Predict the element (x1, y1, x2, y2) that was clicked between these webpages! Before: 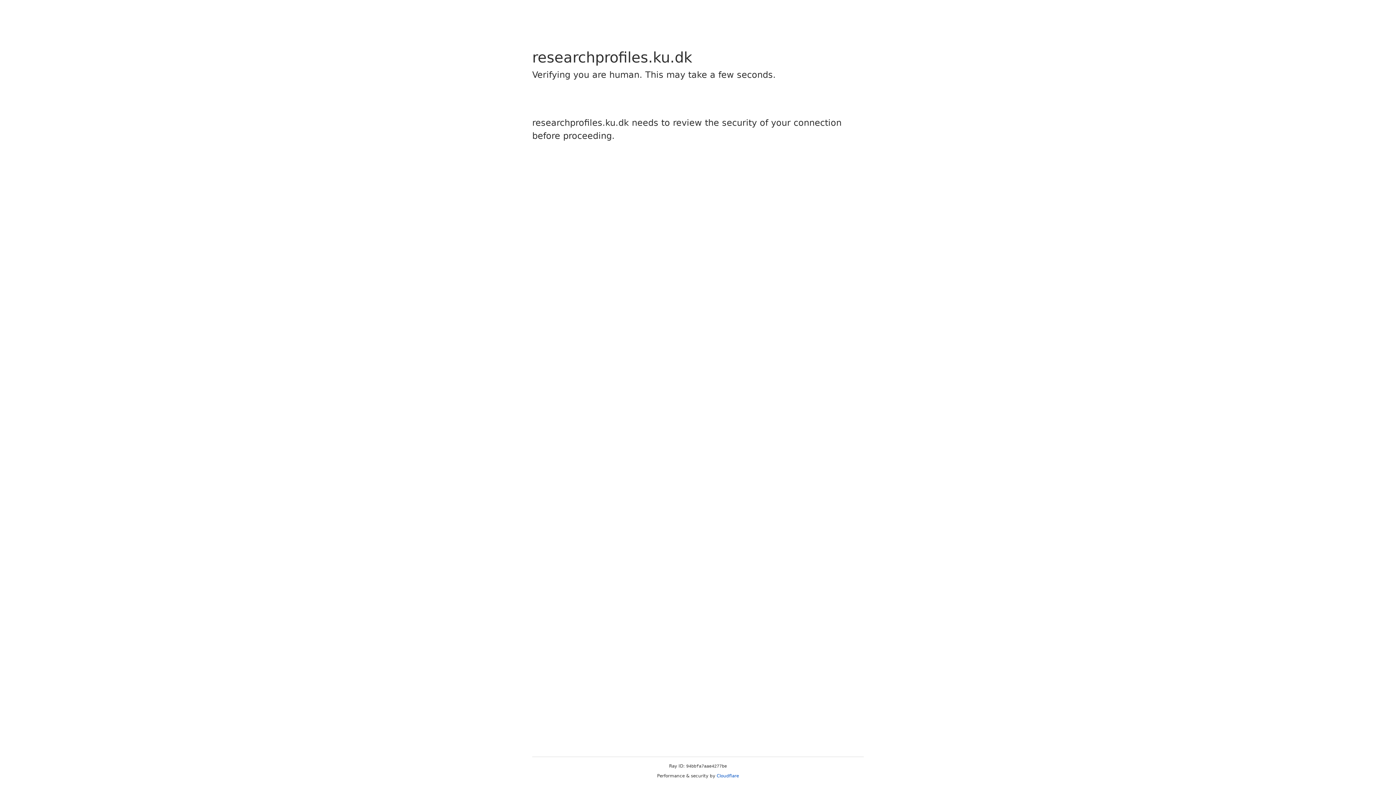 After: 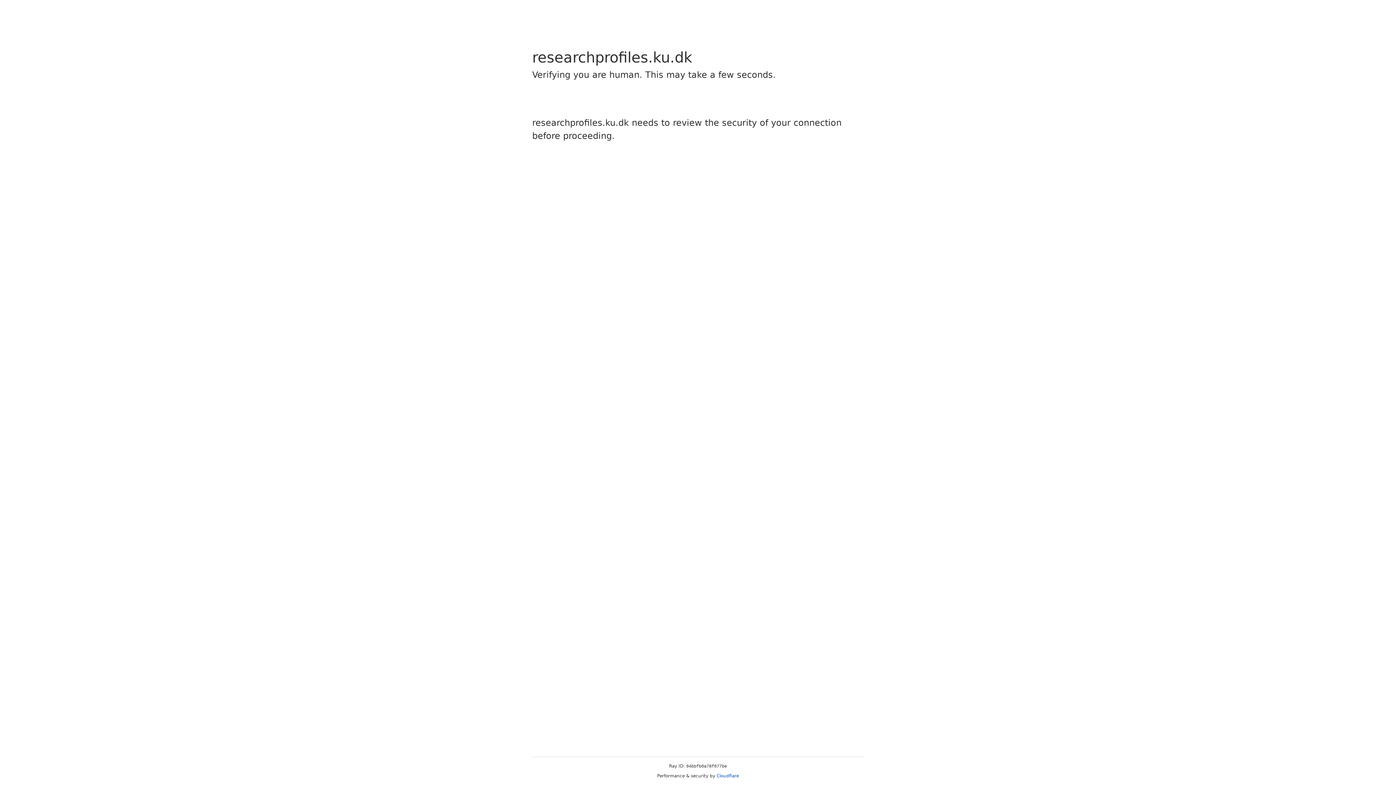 Action: label: Cloudflare bbox: (716, 773, 739, 778)